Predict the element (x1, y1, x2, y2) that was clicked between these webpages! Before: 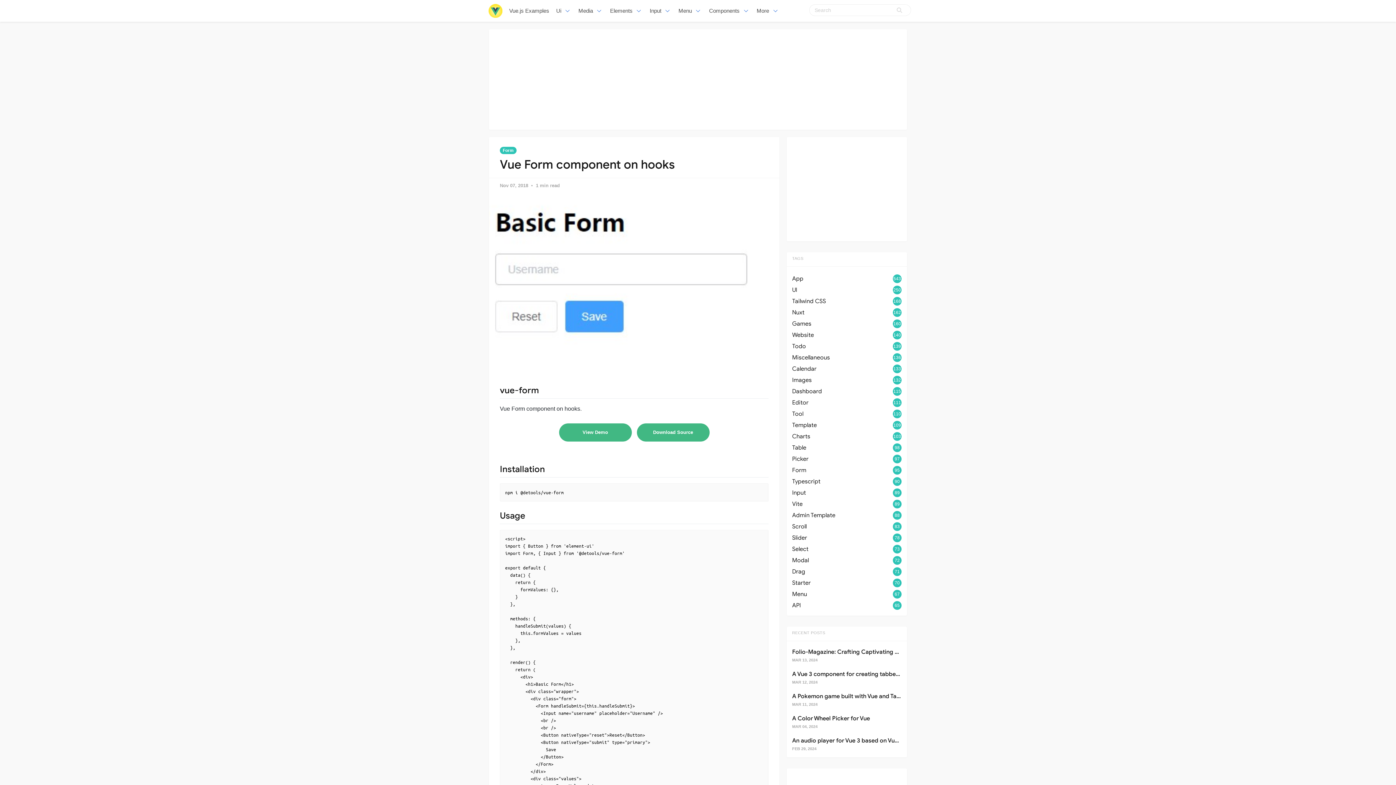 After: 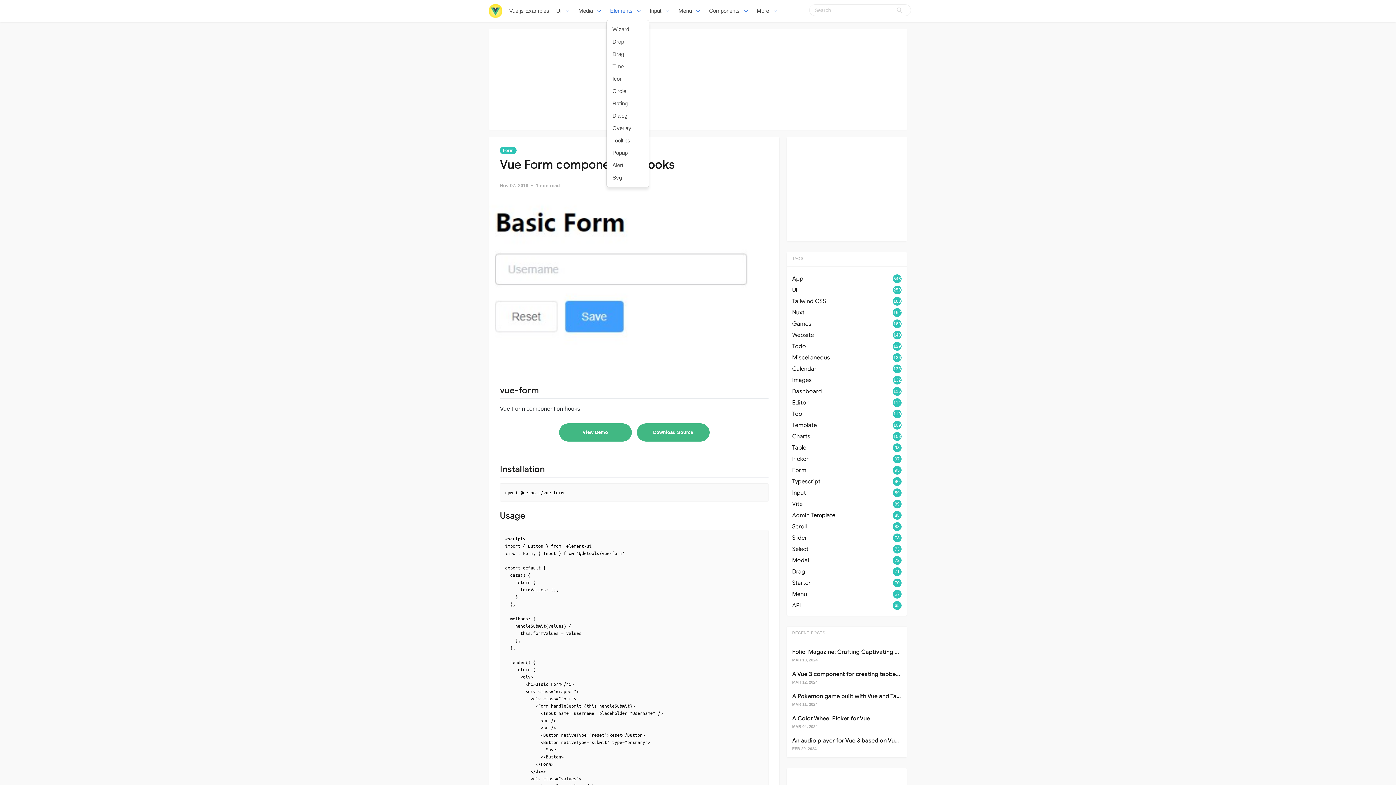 Action: label: Elements bbox: (606, 0, 646, 21)